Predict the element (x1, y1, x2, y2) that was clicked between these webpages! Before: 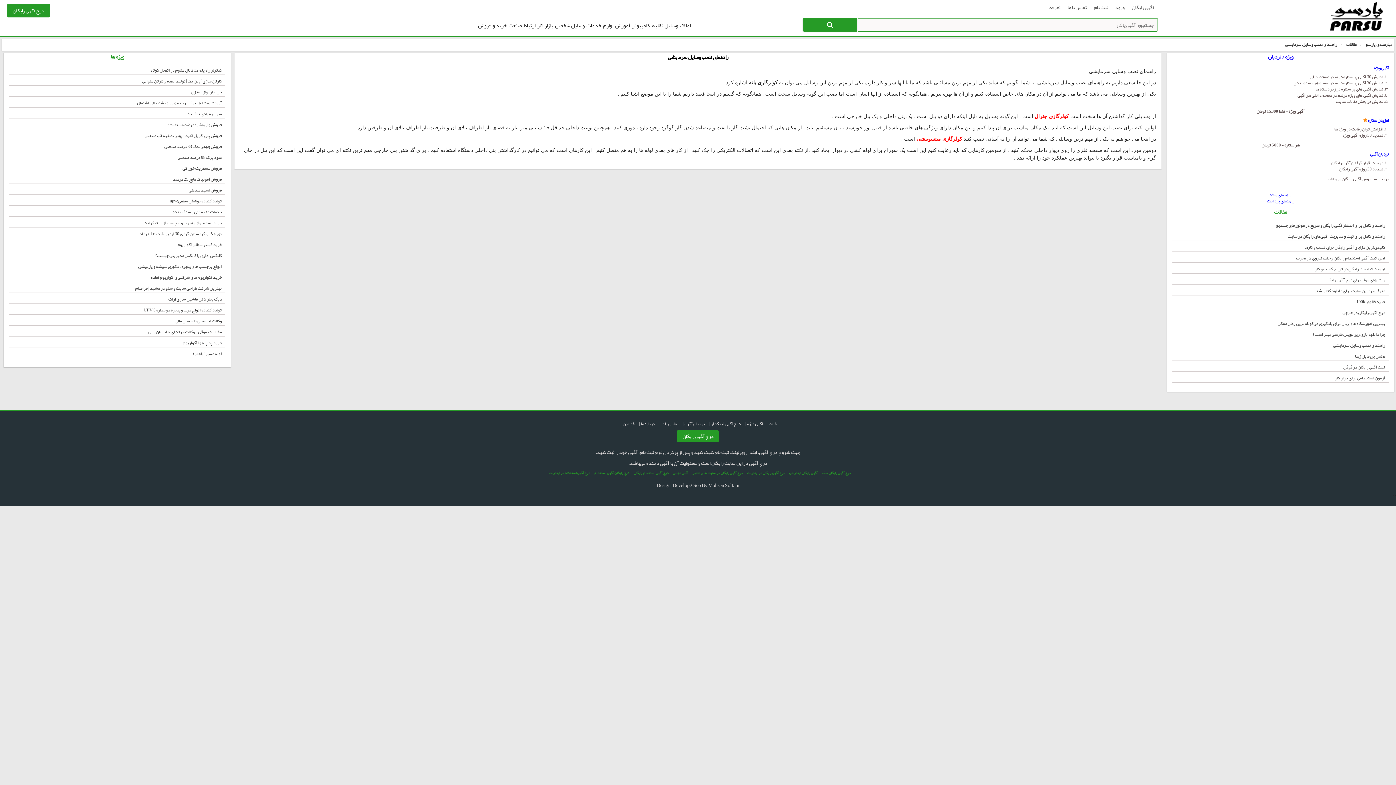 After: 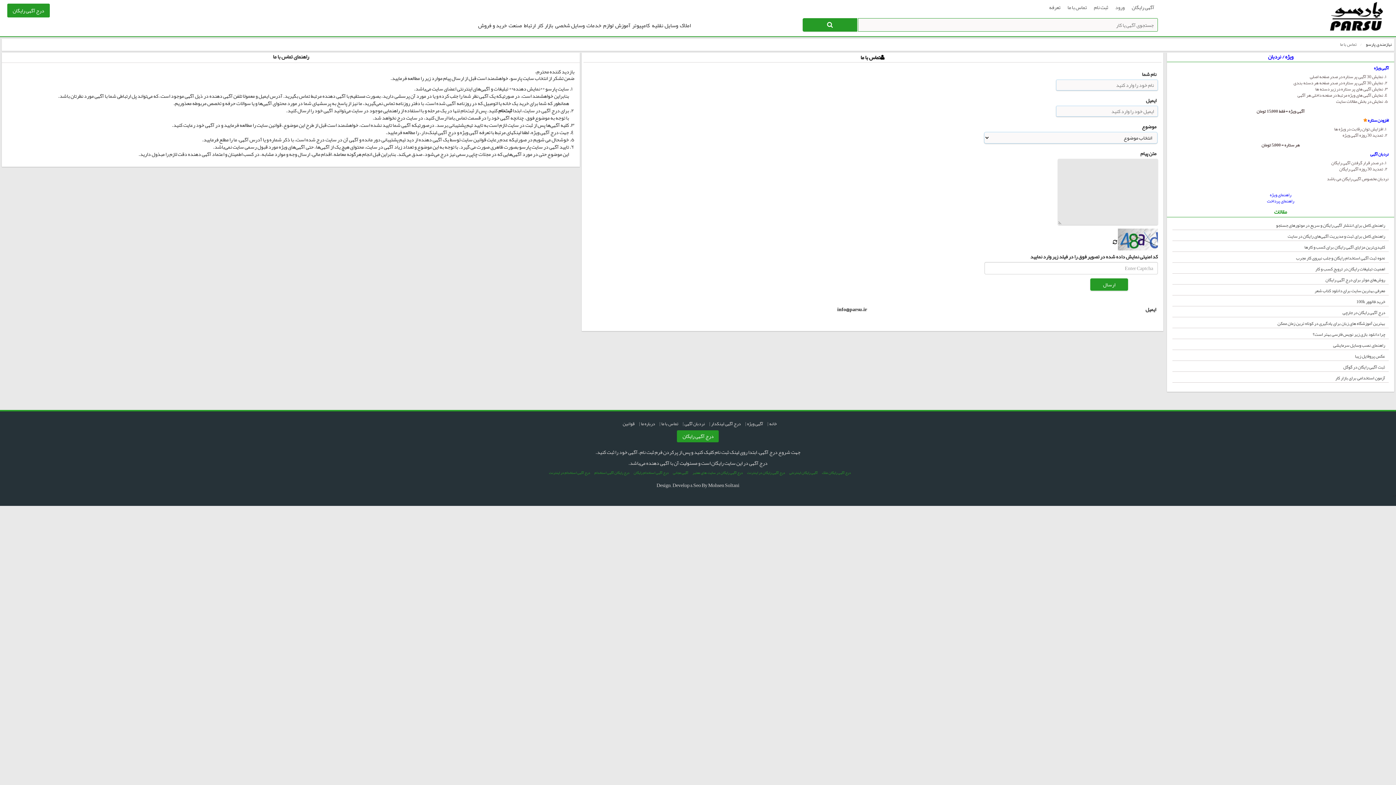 Action: label: درباره ما bbox: (641, 419, 655, 428)